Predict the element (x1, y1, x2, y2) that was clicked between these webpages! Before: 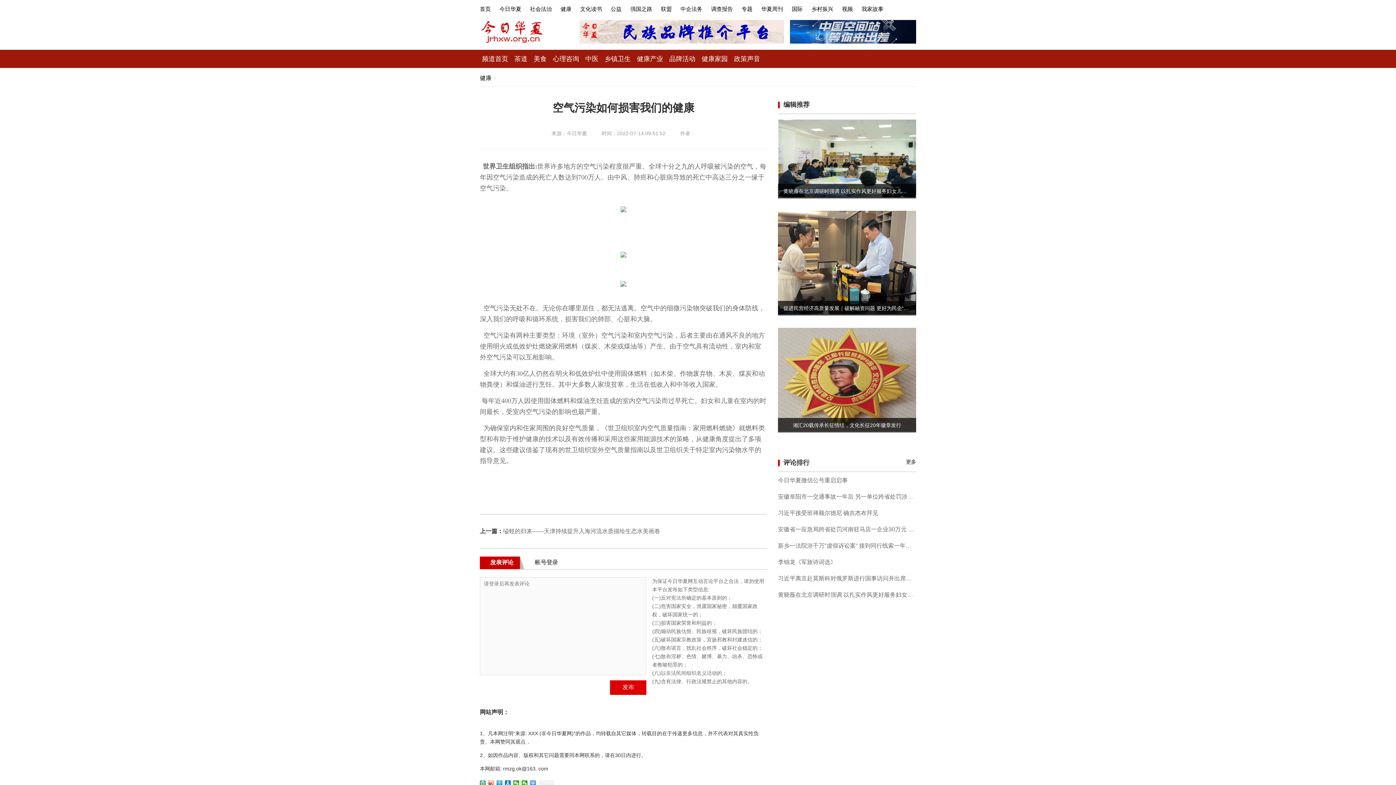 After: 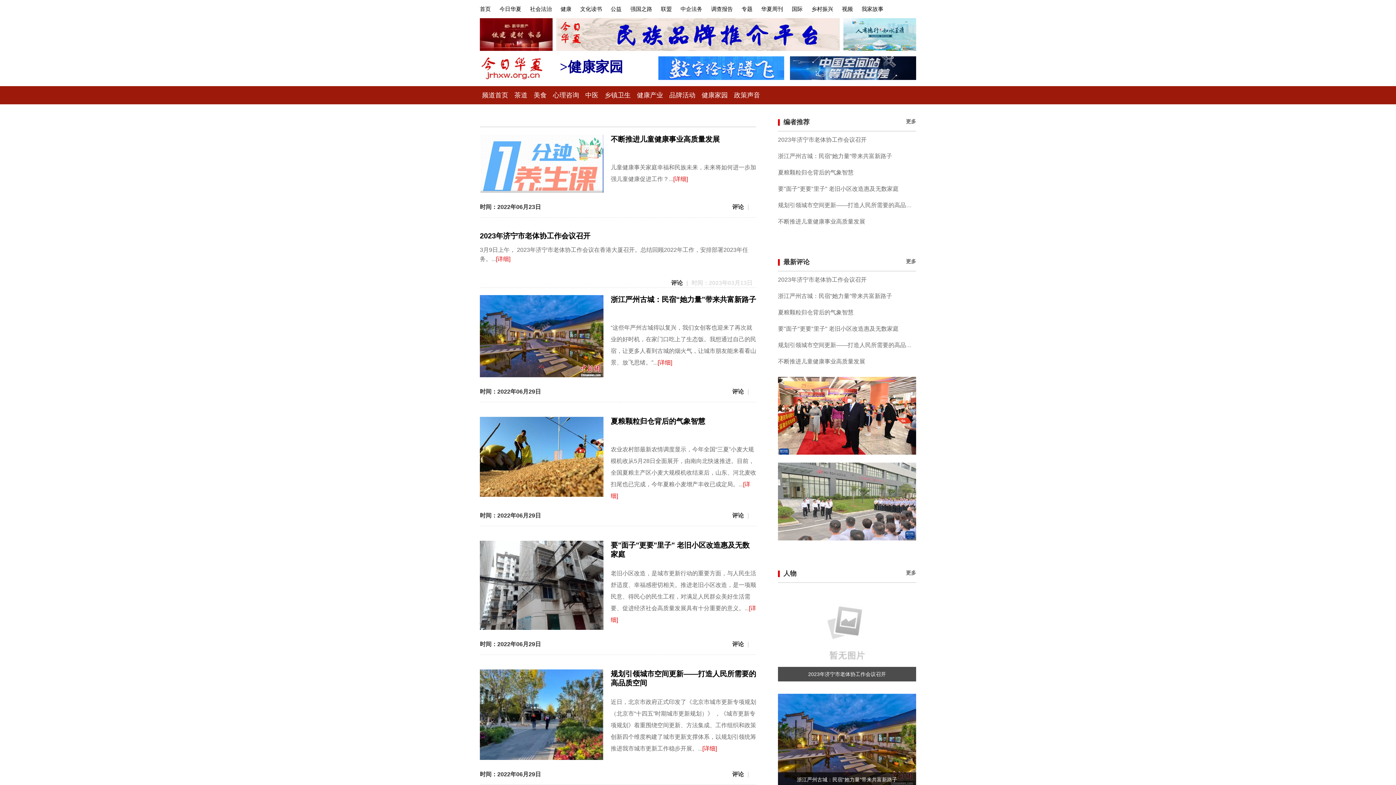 Action: bbox: (701, 55, 728, 62) label: 健康家园